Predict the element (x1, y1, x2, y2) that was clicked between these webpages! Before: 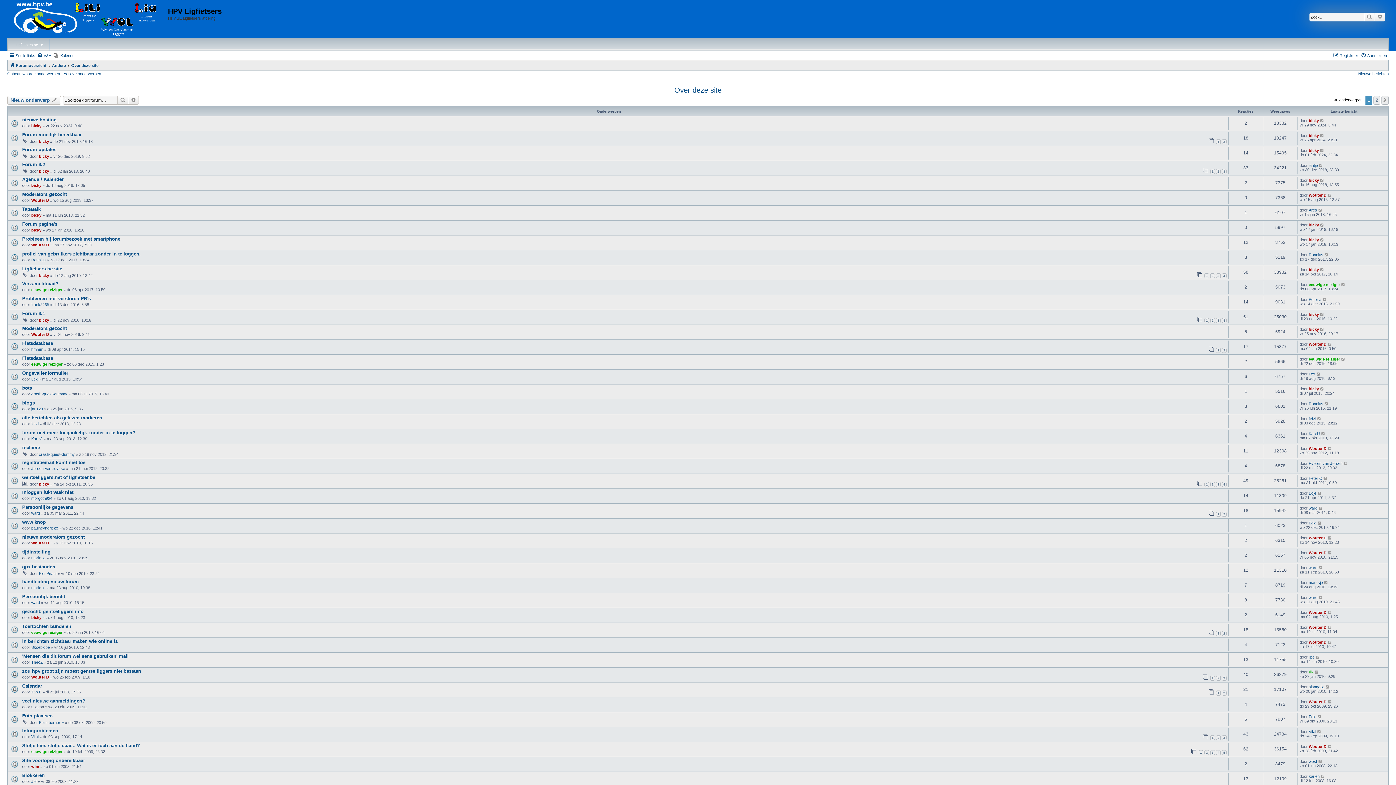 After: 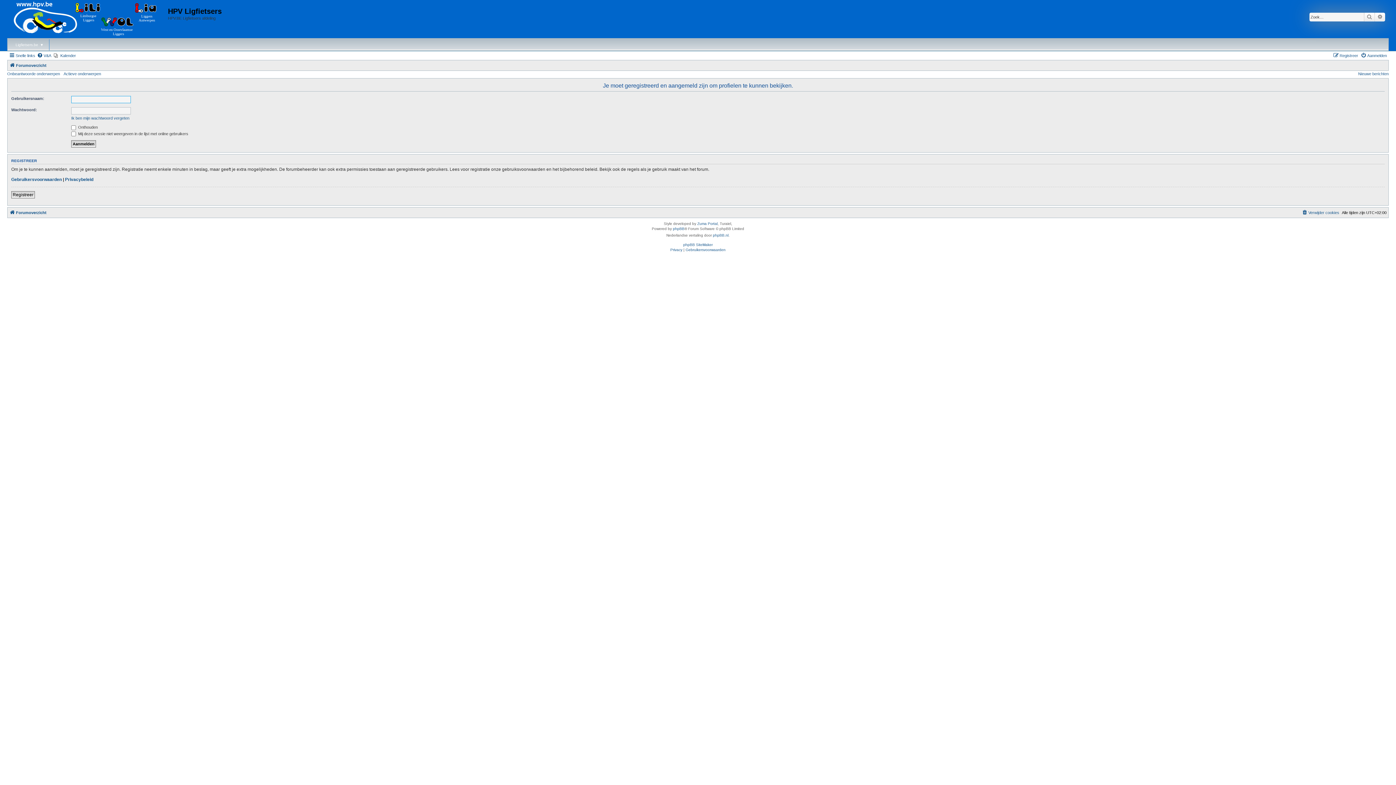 Action: label: rik bbox: (1309, 670, 1313, 674)